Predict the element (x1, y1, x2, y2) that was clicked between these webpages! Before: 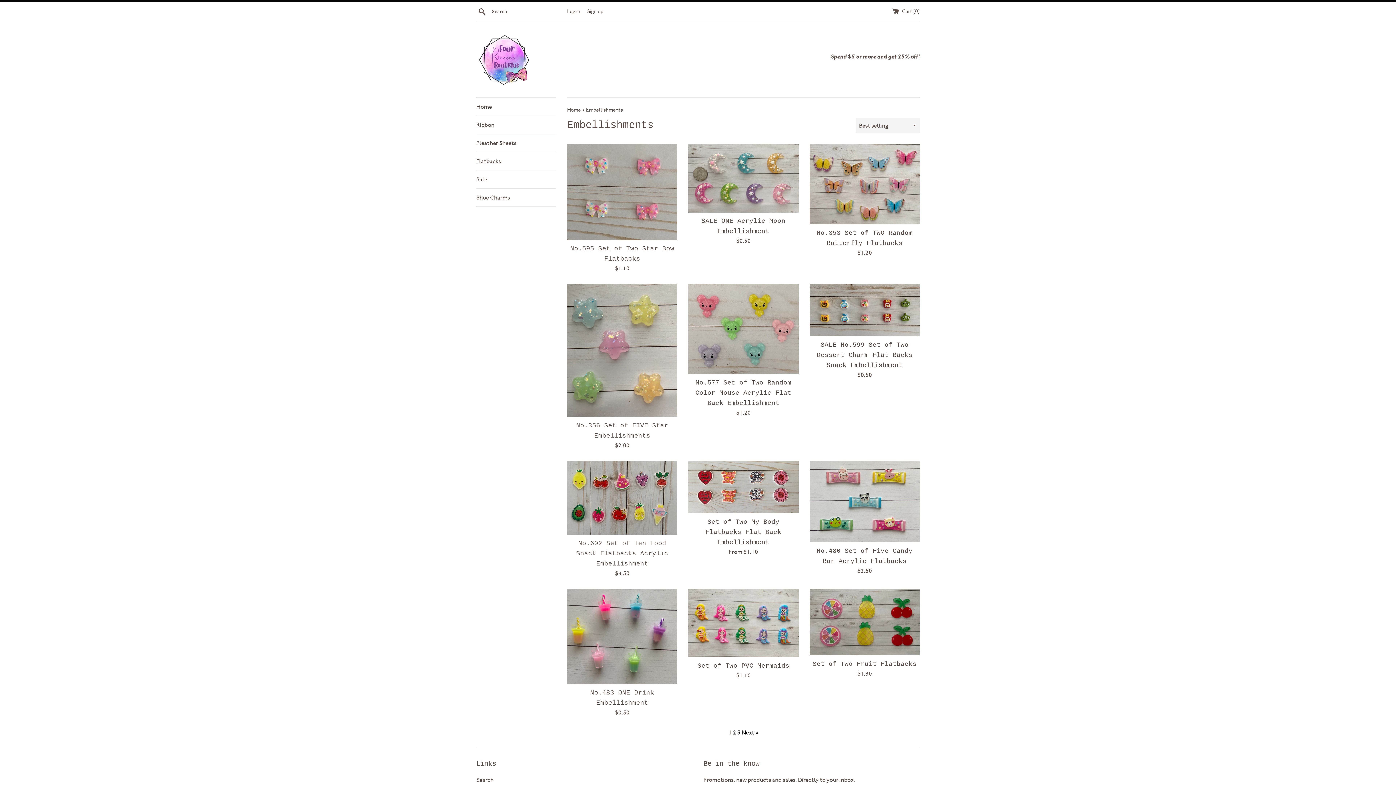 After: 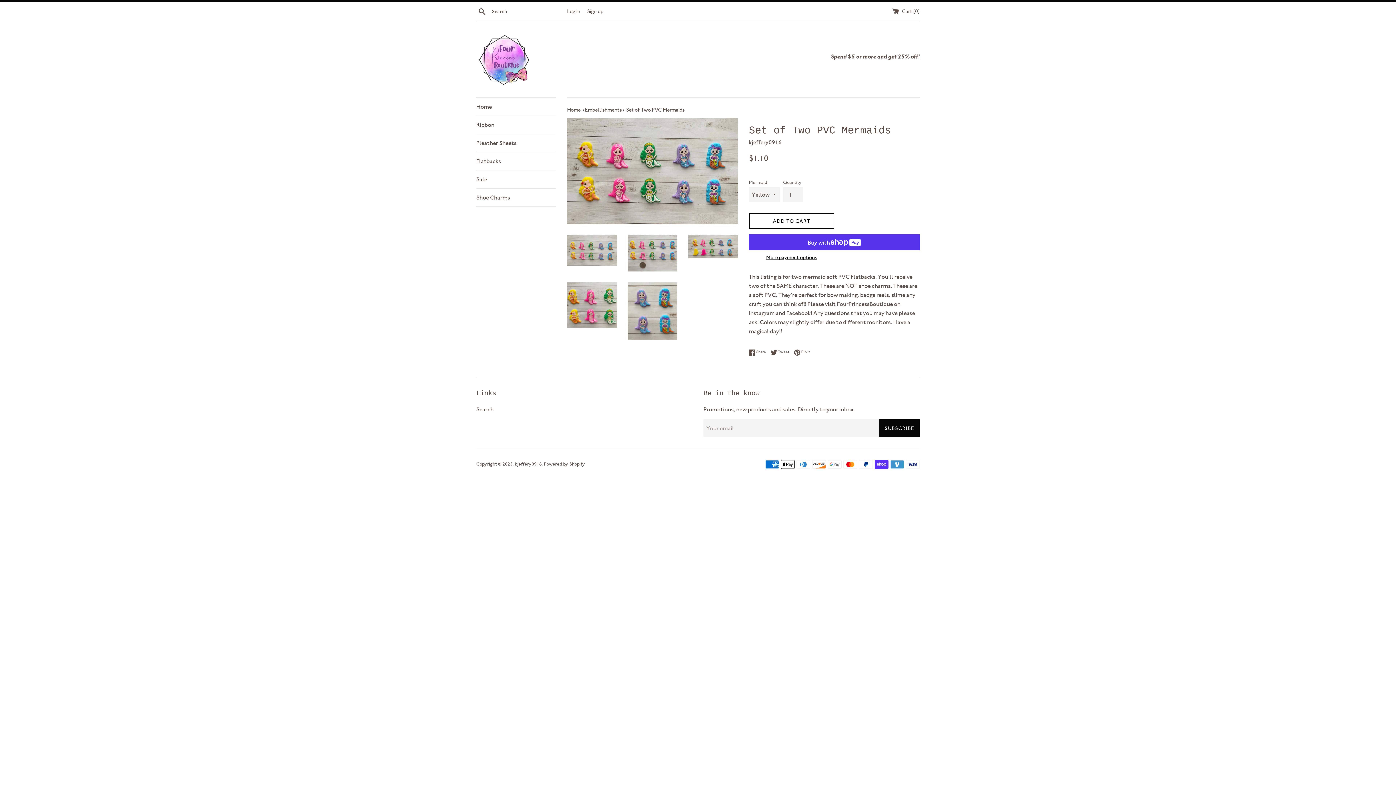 Action: bbox: (688, 589, 798, 657)